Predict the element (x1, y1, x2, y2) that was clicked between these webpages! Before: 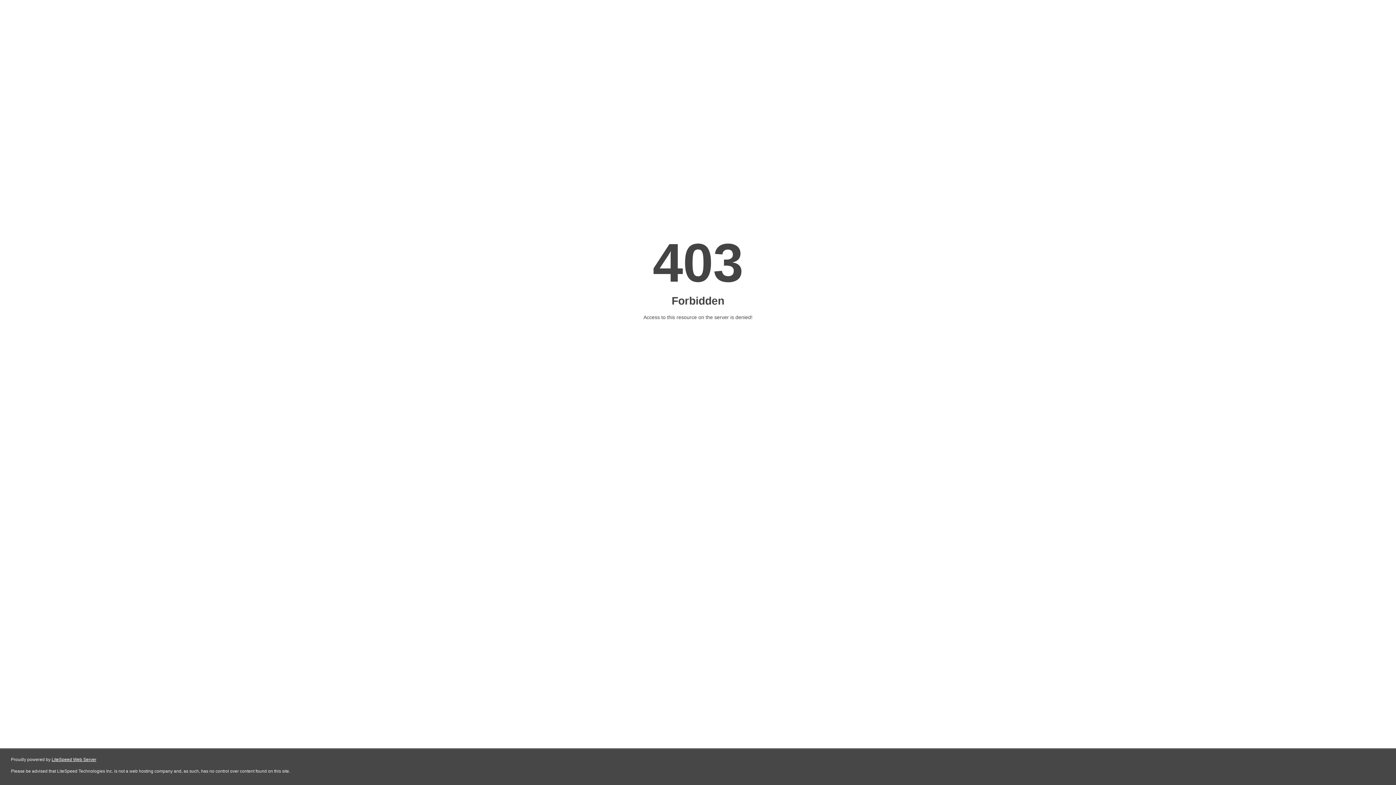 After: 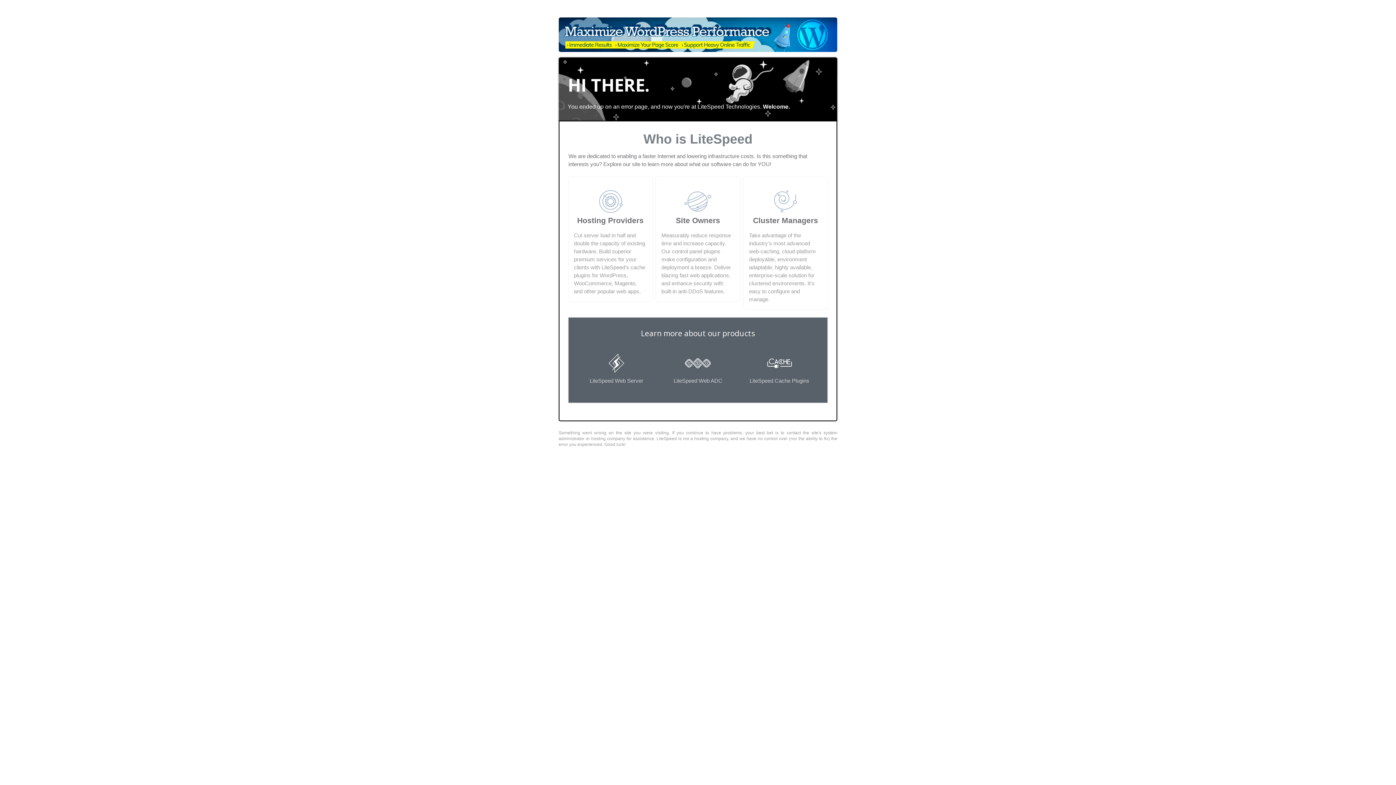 Action: label: LiteSpeed Web Server bbox: (51, 757, 96, 762)